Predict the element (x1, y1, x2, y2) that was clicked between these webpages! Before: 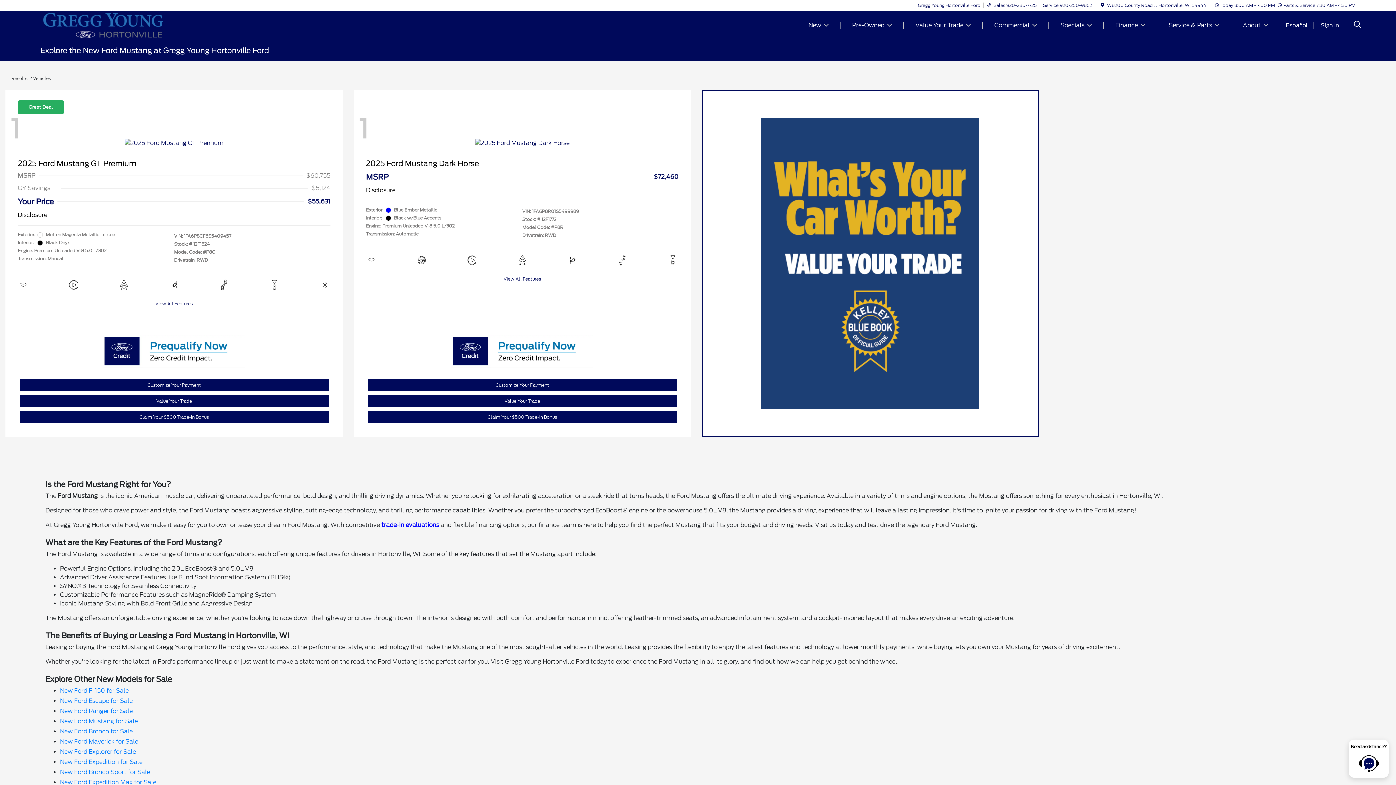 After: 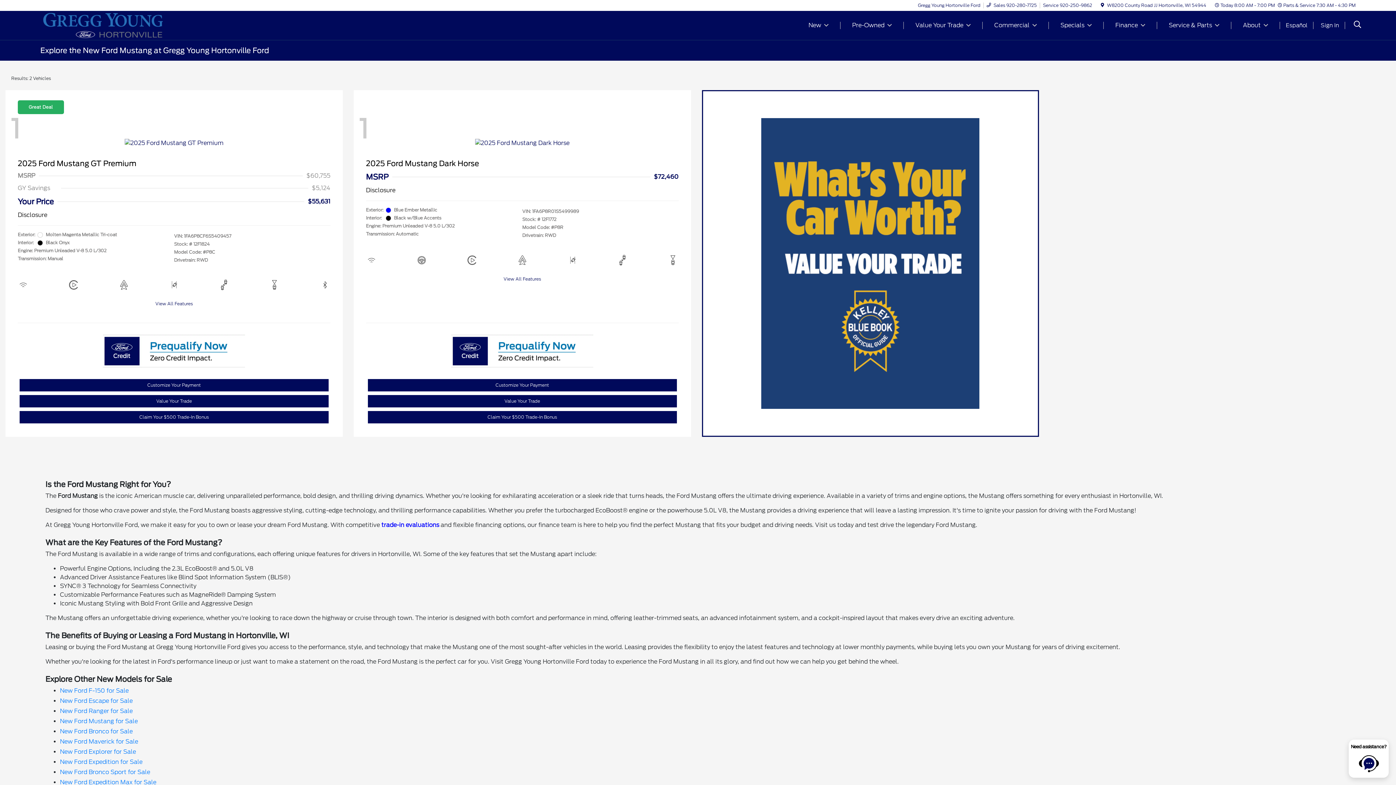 Action: bbox: (1286, 21, 1307, 29) label: Español